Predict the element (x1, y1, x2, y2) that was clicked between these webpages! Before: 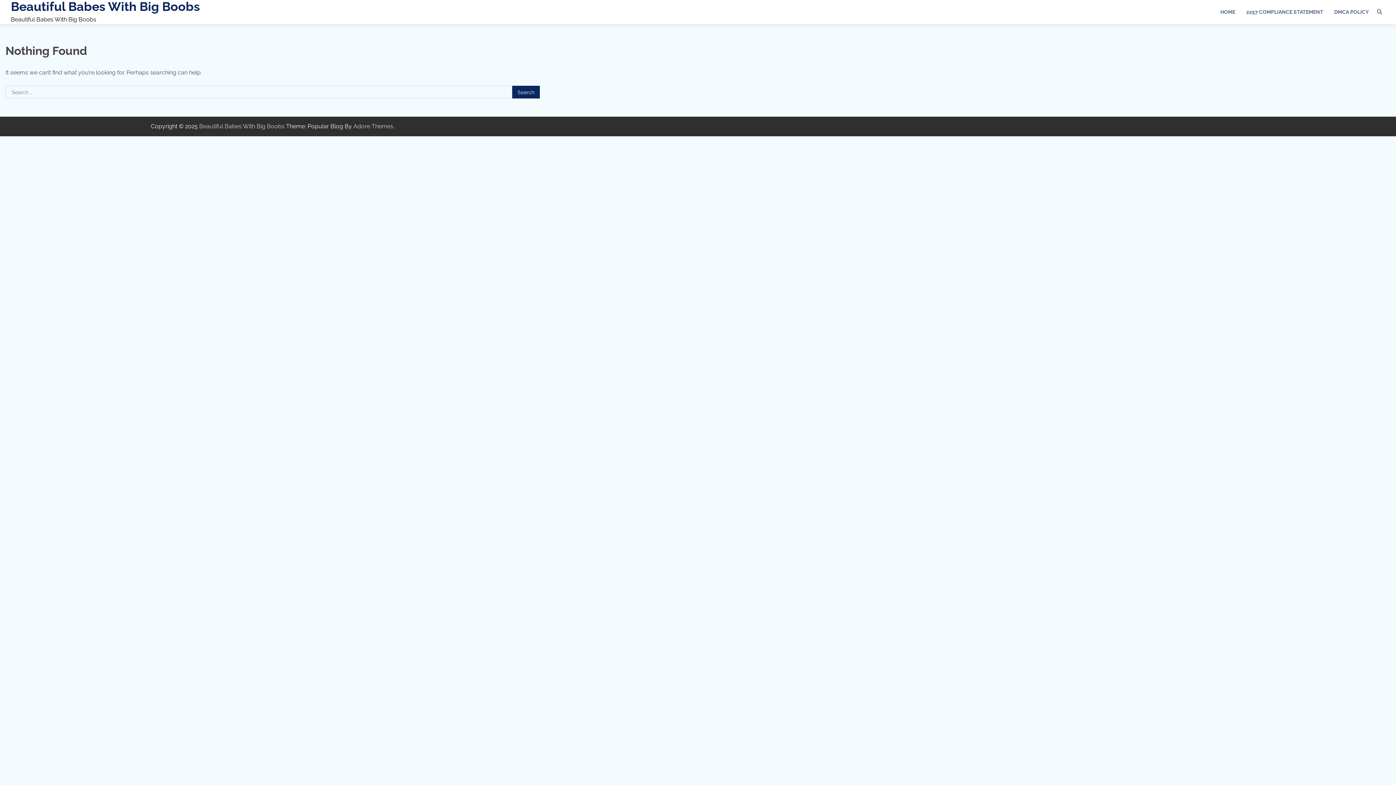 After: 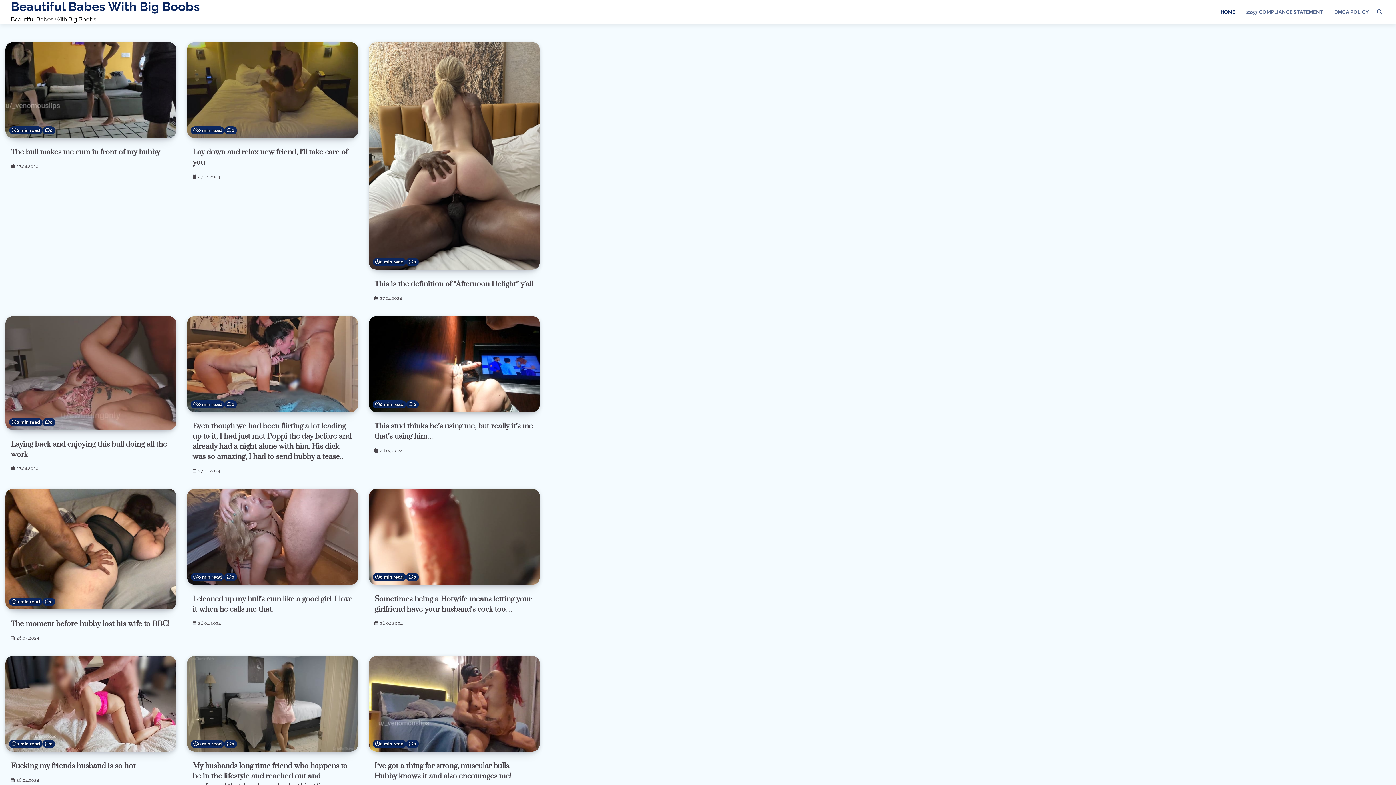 Action: label: HOME bbox: (1215, 2, 1241, 21)